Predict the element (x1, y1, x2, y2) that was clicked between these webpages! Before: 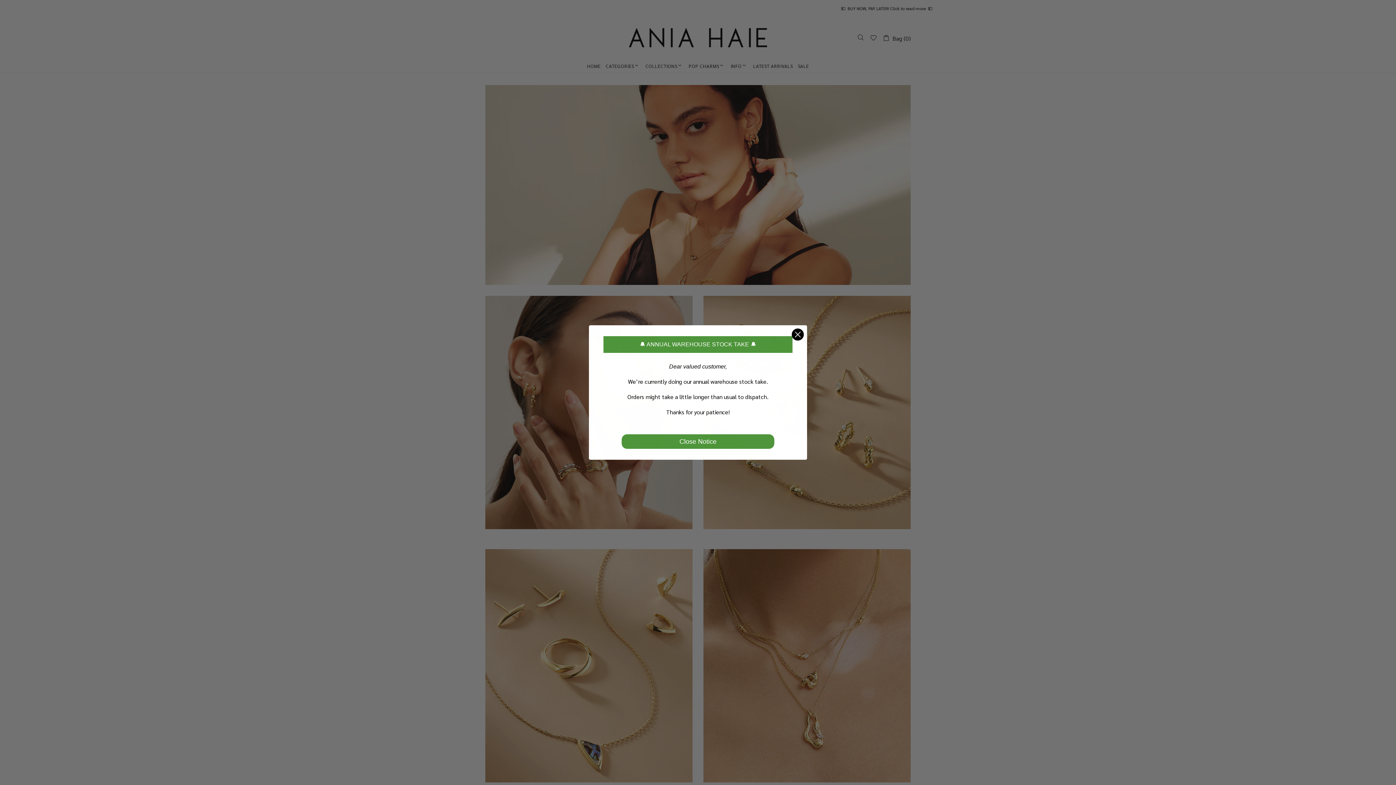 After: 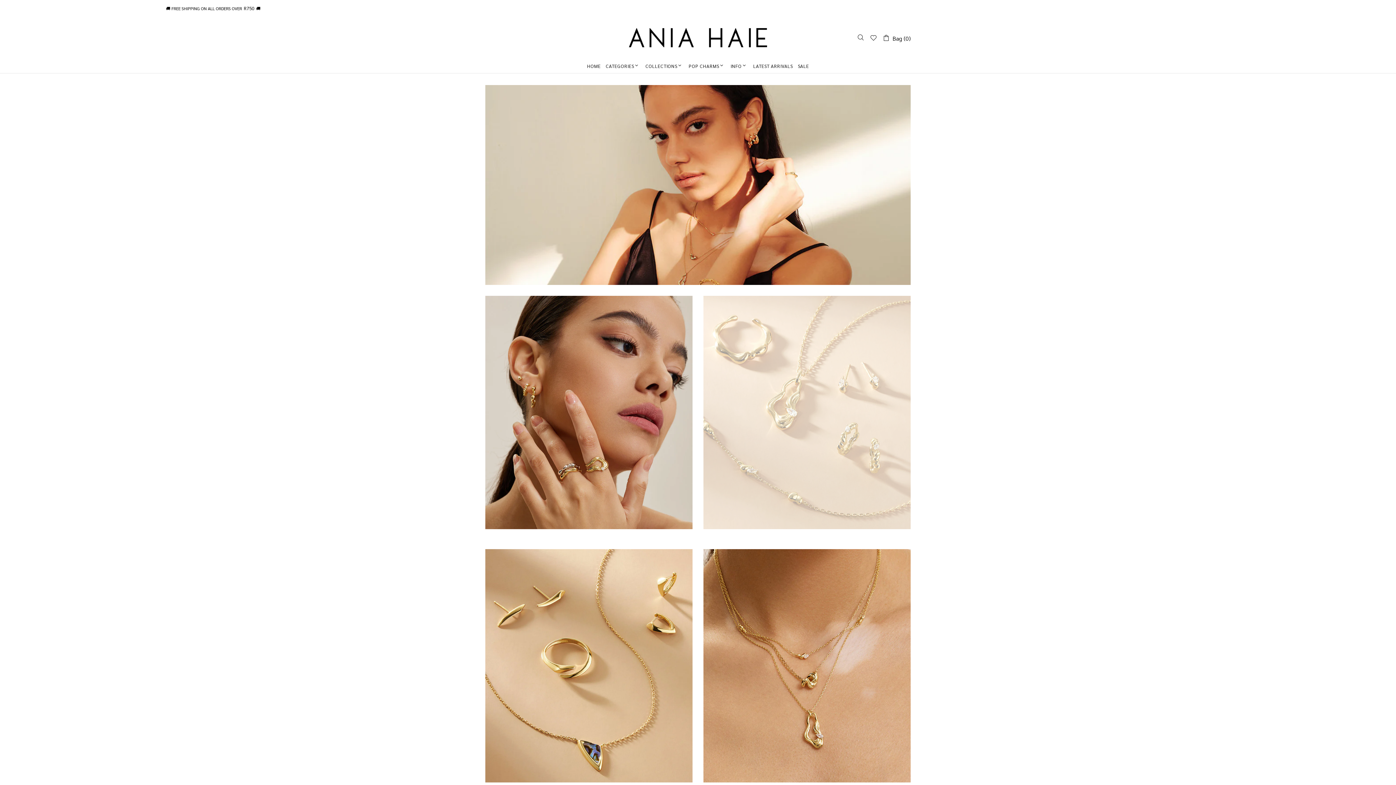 Action: label: Close dialog bbox: (791, 328, 804, 341)